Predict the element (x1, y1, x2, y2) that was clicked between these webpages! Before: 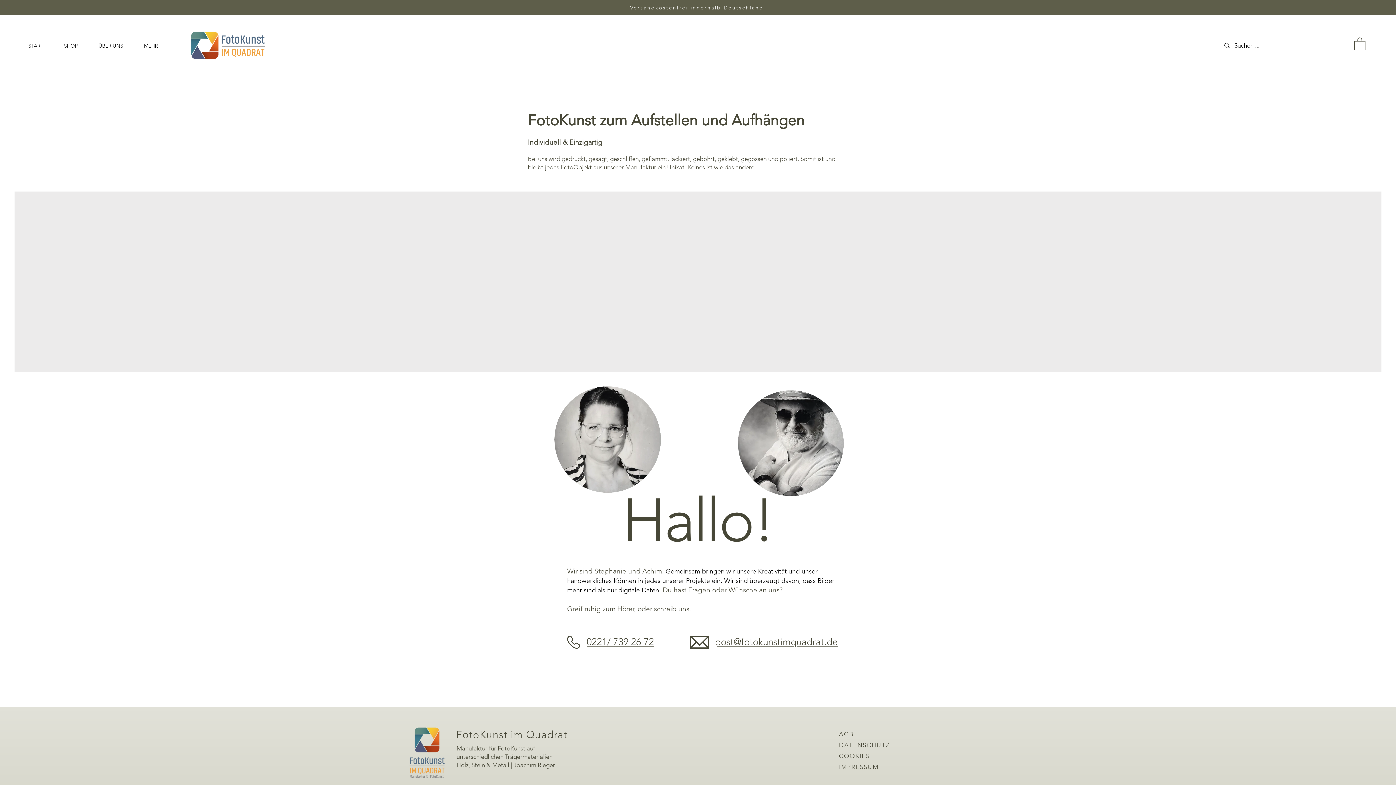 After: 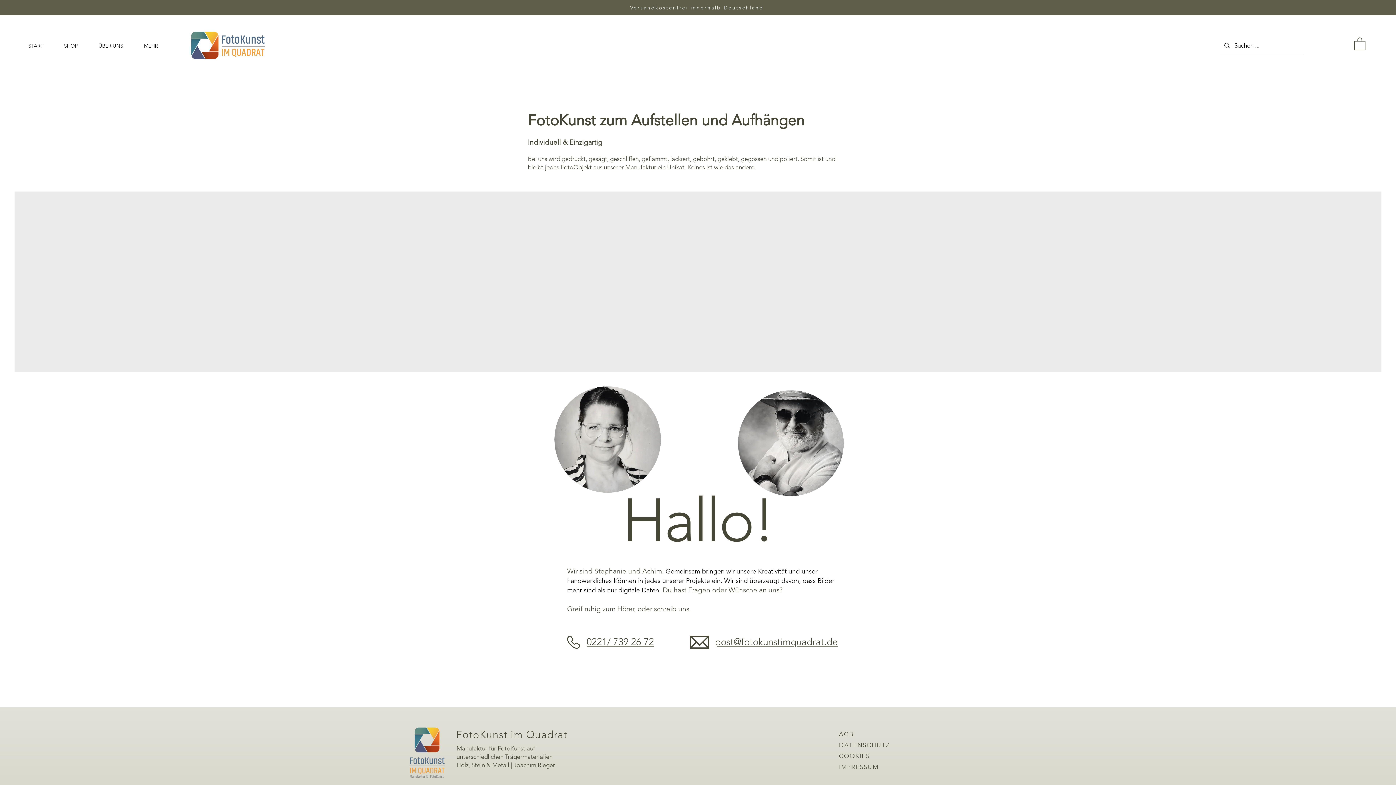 Action: label: 0221/ 739 26 72 bbox: (586, 636, 654, 648)